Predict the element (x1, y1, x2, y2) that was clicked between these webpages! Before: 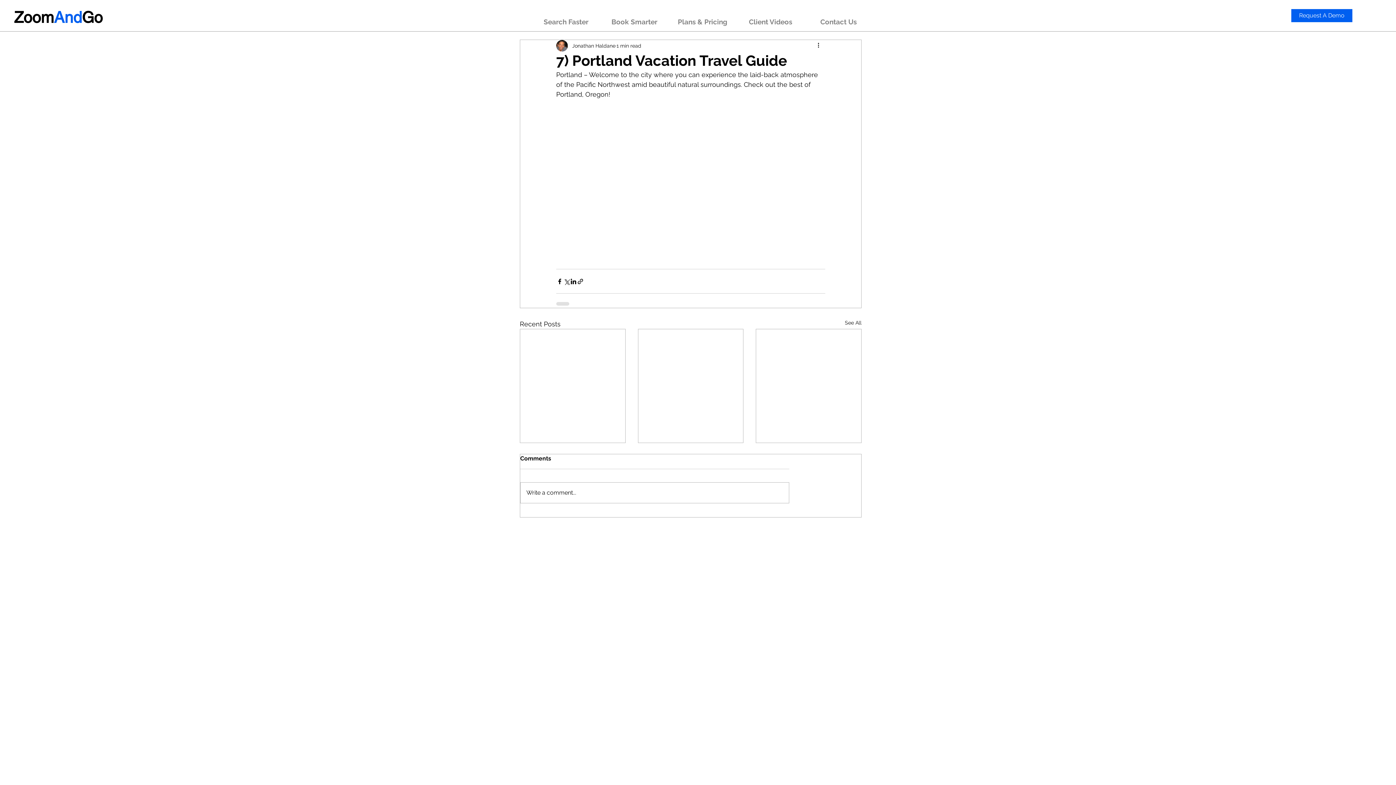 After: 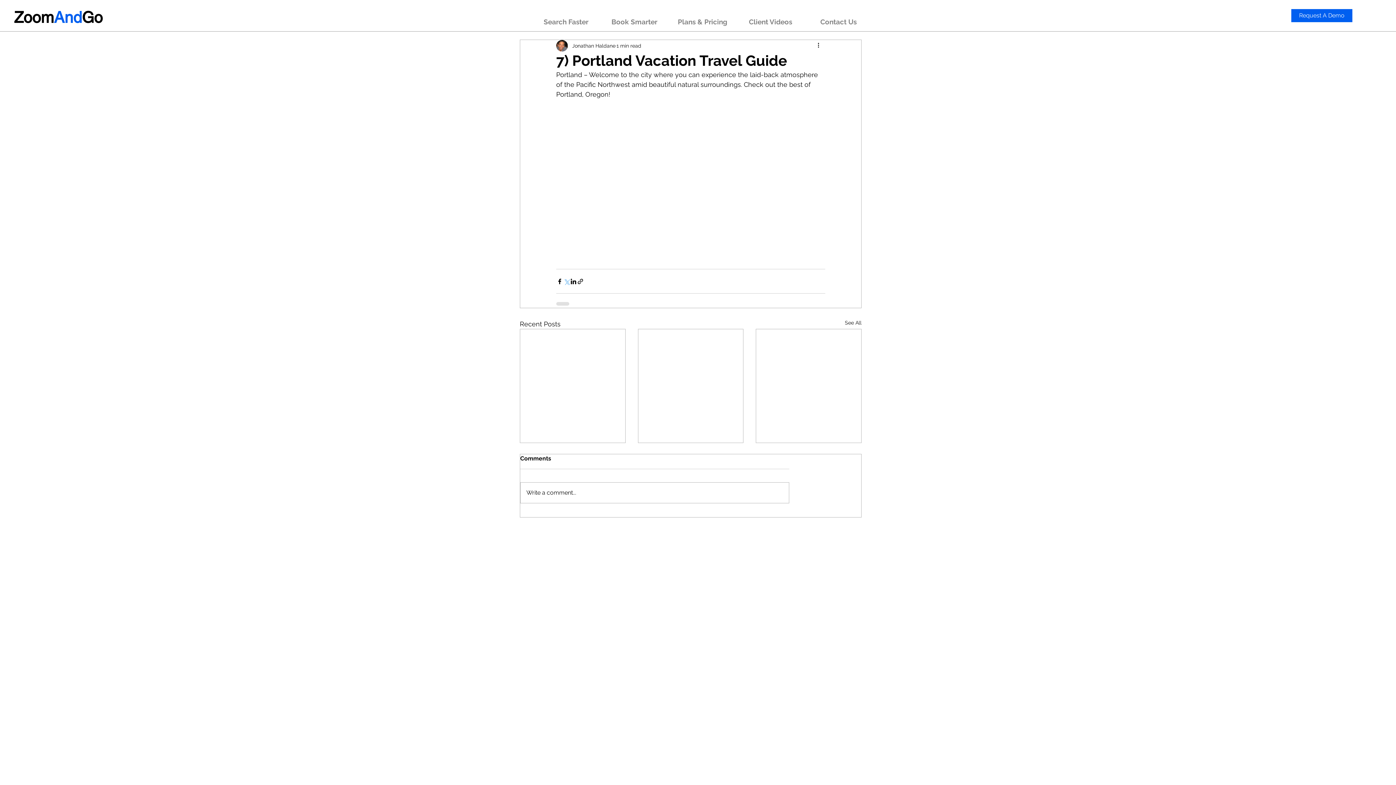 Action: label: Share via X (Twitter) bbox: (563, 278, 570, 285)